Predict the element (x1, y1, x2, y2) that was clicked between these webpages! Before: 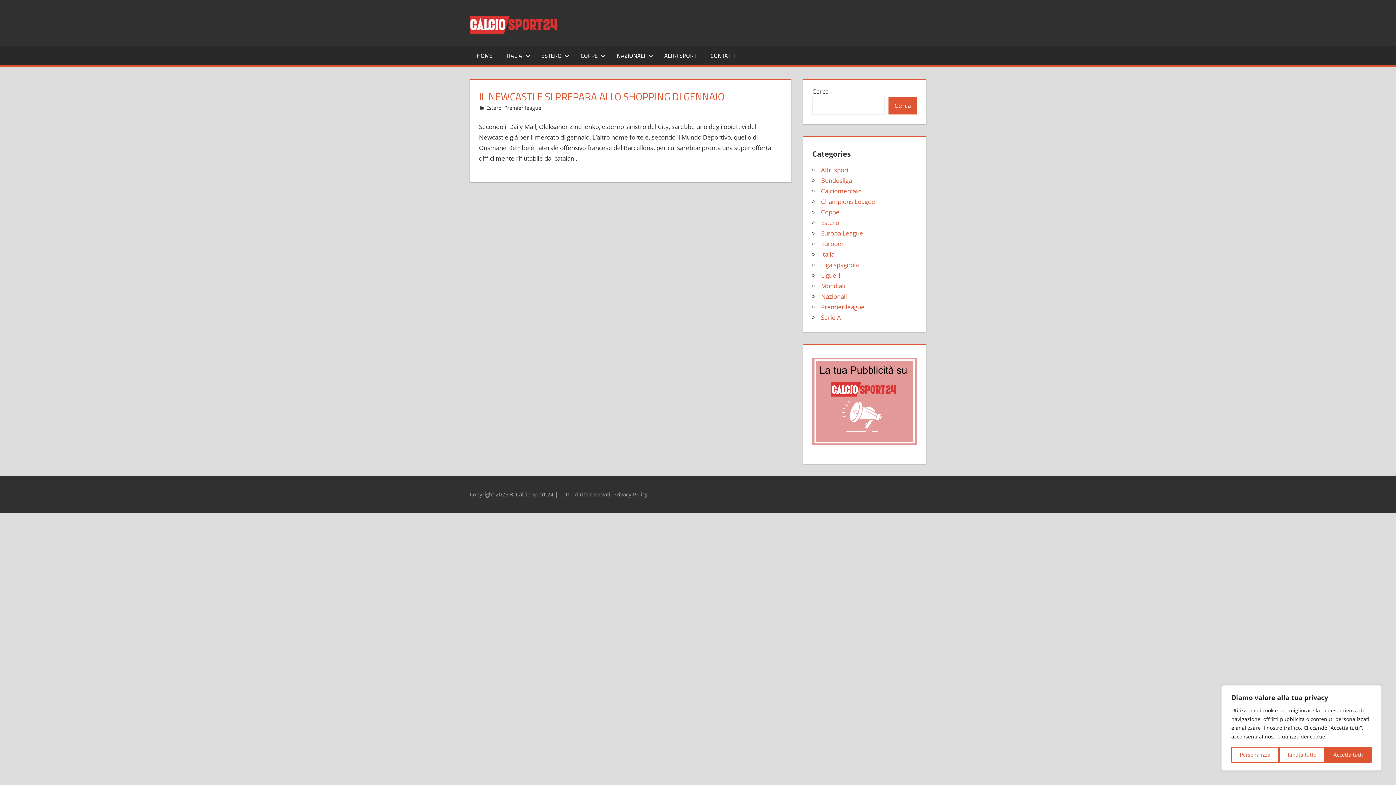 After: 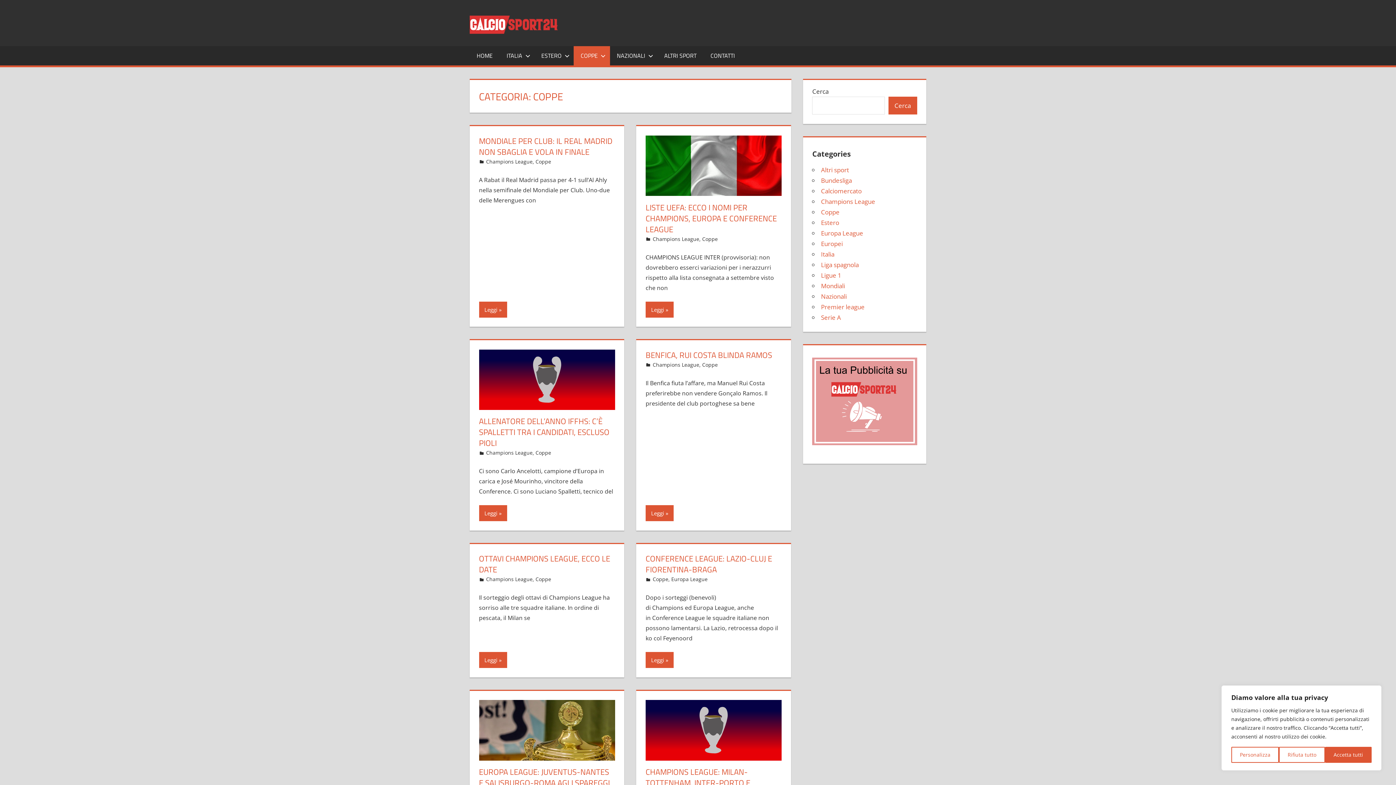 Action: bbox: (573, 46, 610, 65) label: COPPE